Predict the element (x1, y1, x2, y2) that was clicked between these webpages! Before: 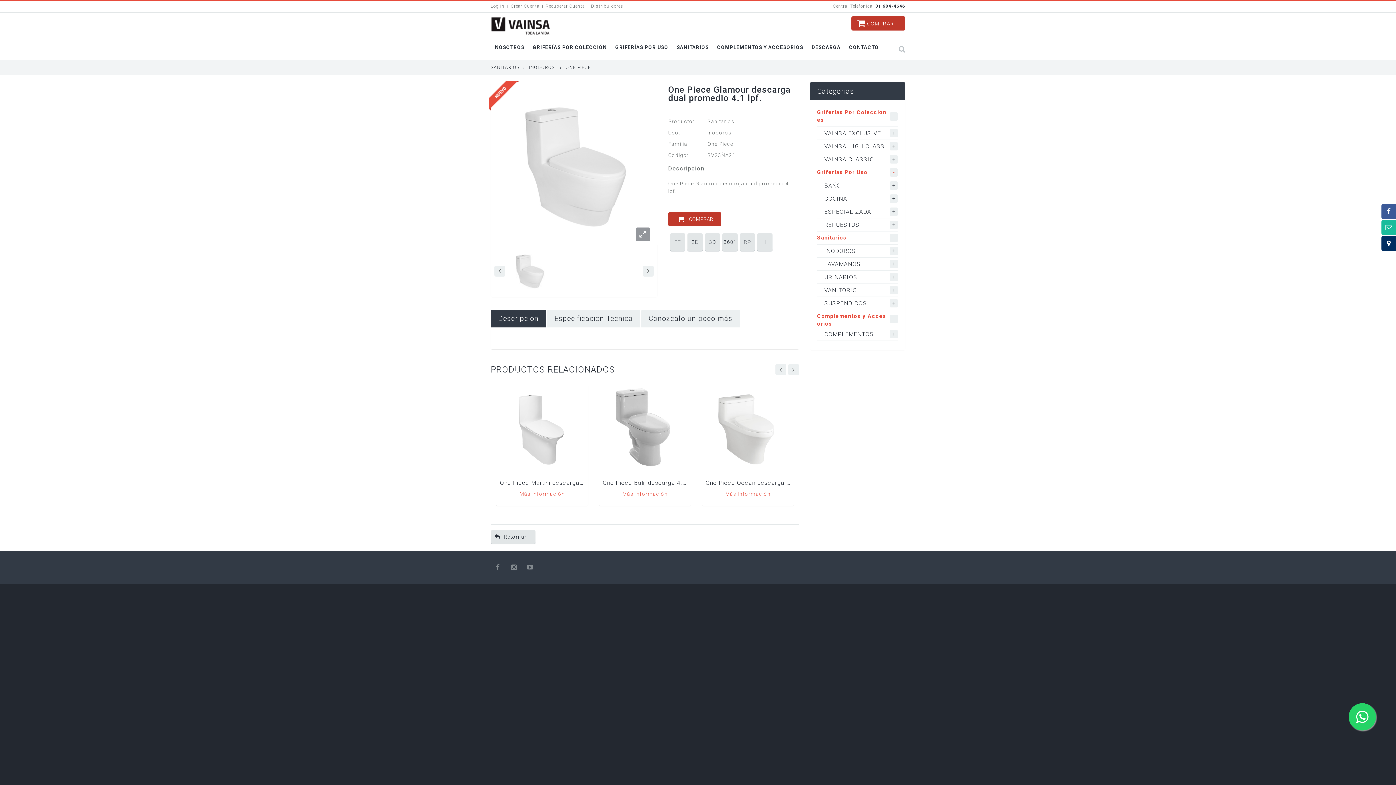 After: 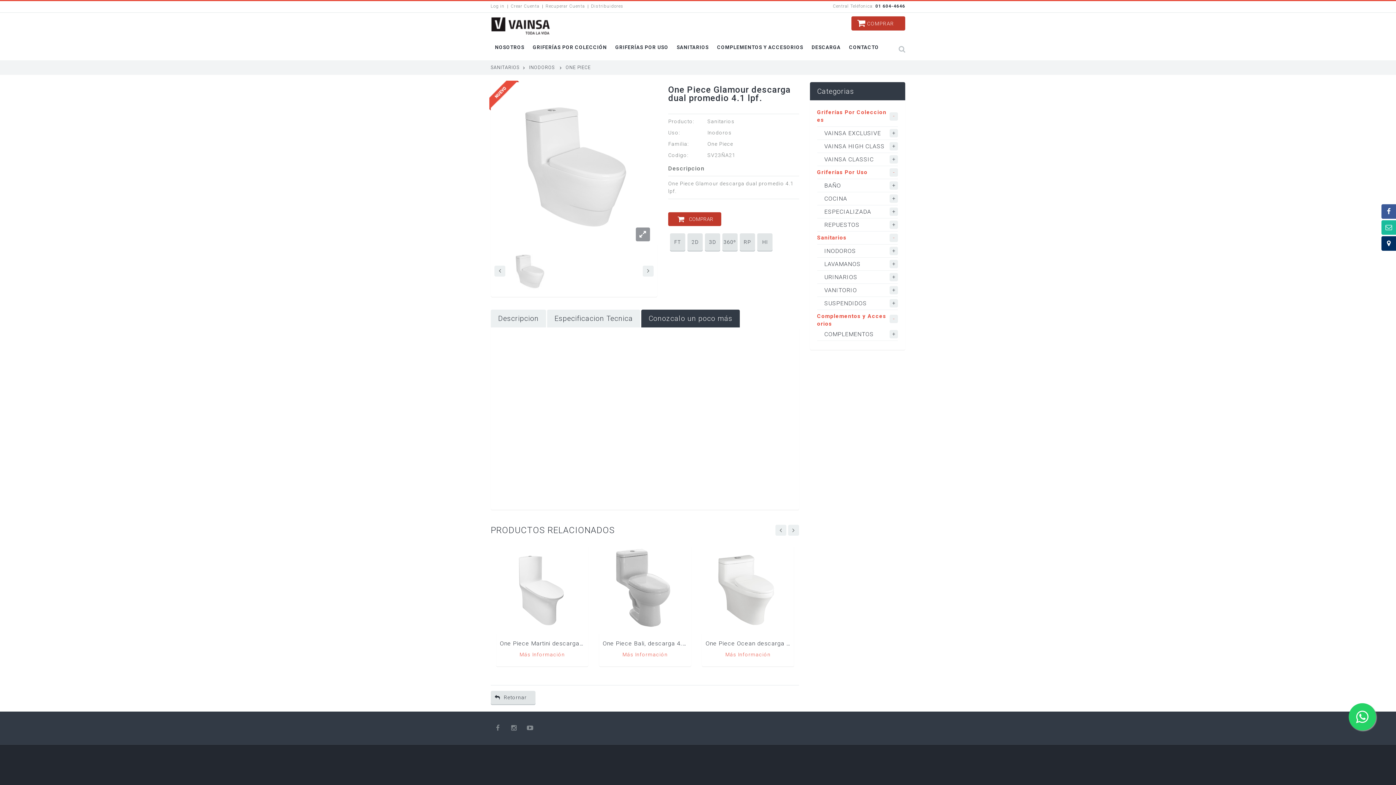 Action: label: Conozcalo un poco más bbox: (641, 309, 740, 327)